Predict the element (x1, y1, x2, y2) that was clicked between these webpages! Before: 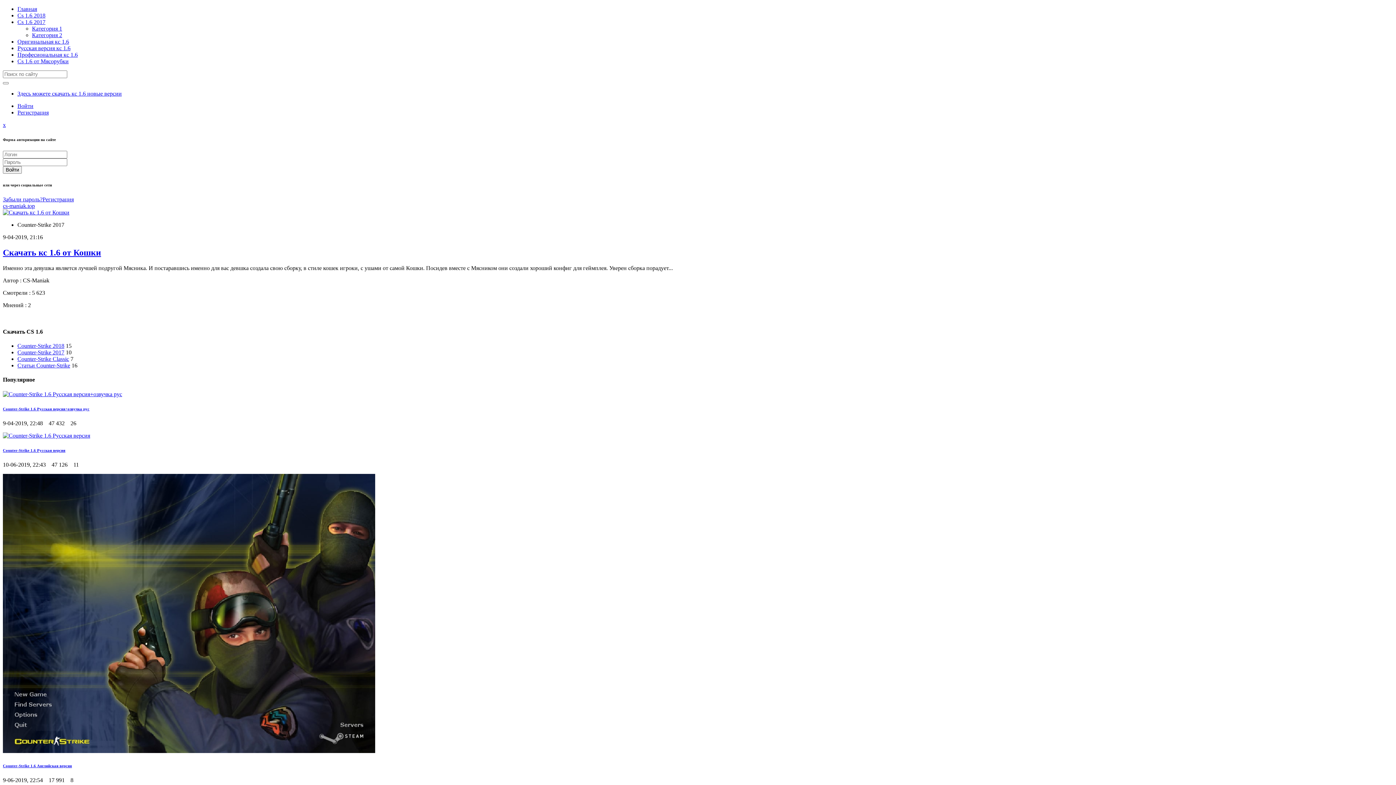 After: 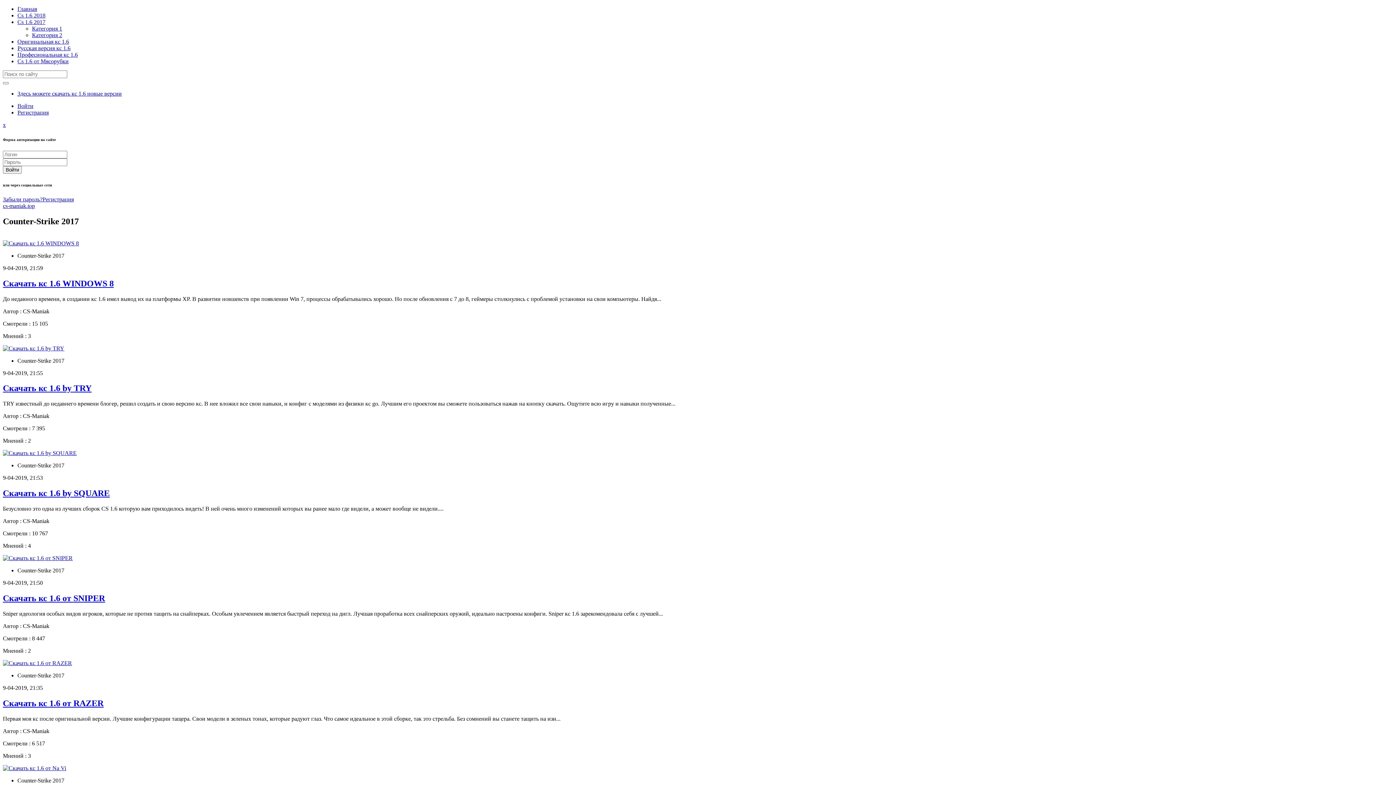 Action: bbox: (17, 18, 45, 25) label: Cs 1.6 2017